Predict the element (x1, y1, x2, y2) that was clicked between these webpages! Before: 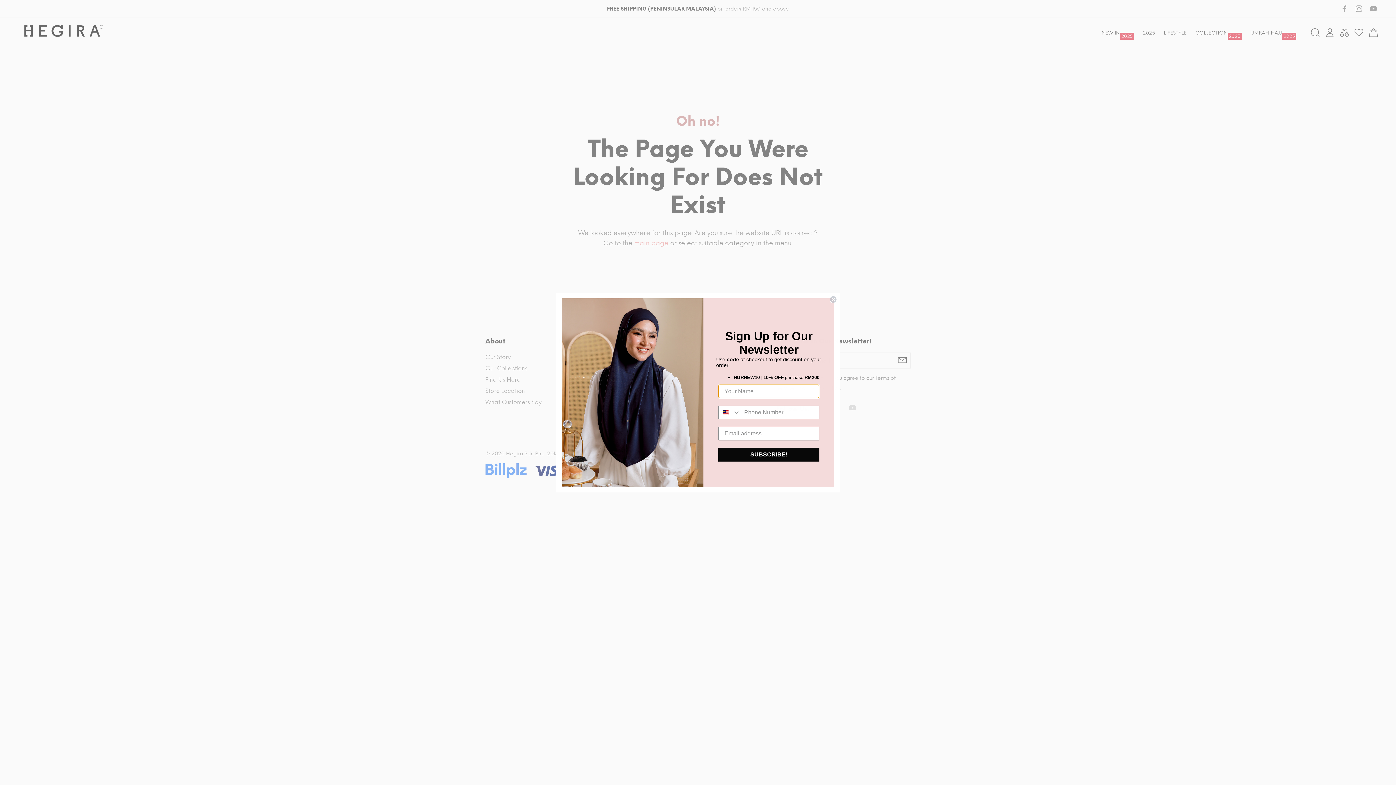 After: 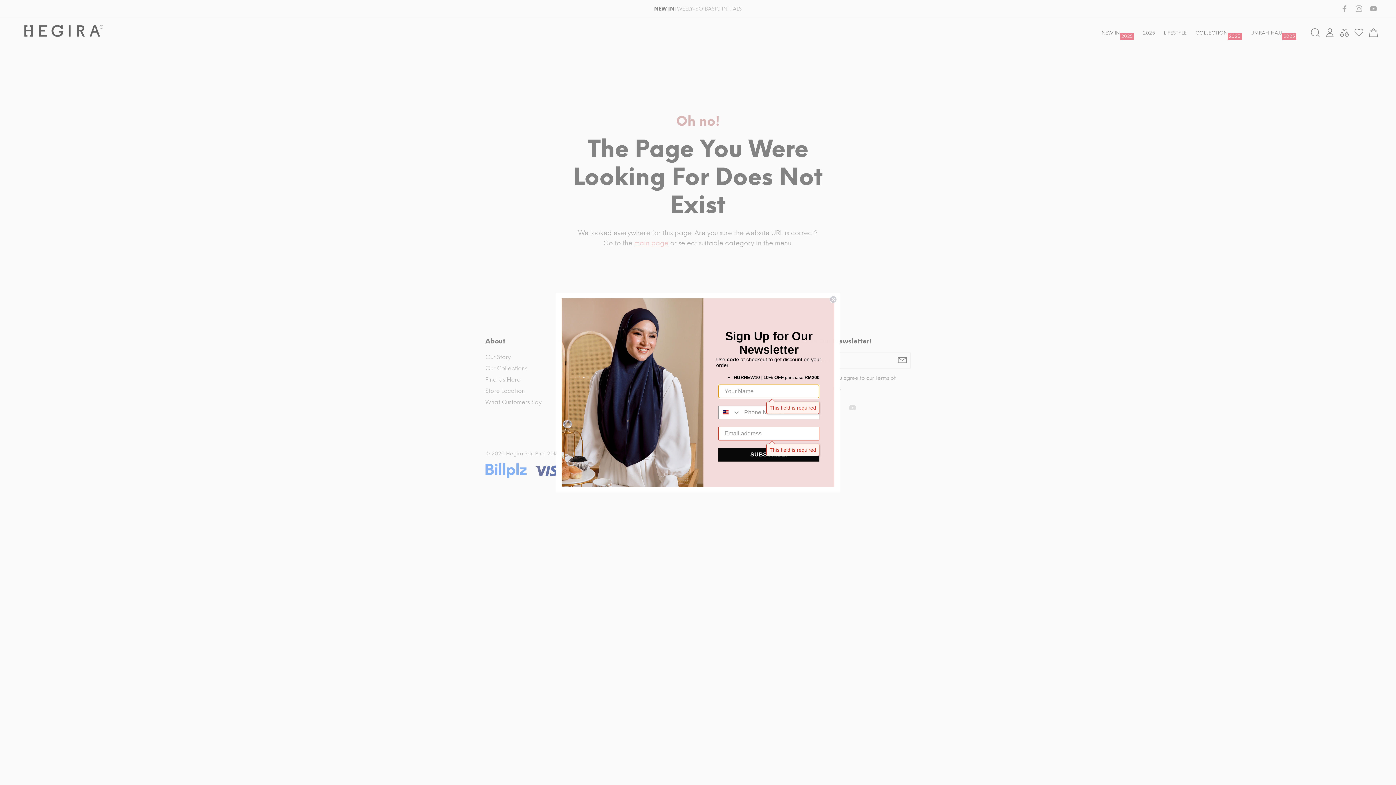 Action: bbox: (718, 447, 819, 461) label: SUBSCRIBE!